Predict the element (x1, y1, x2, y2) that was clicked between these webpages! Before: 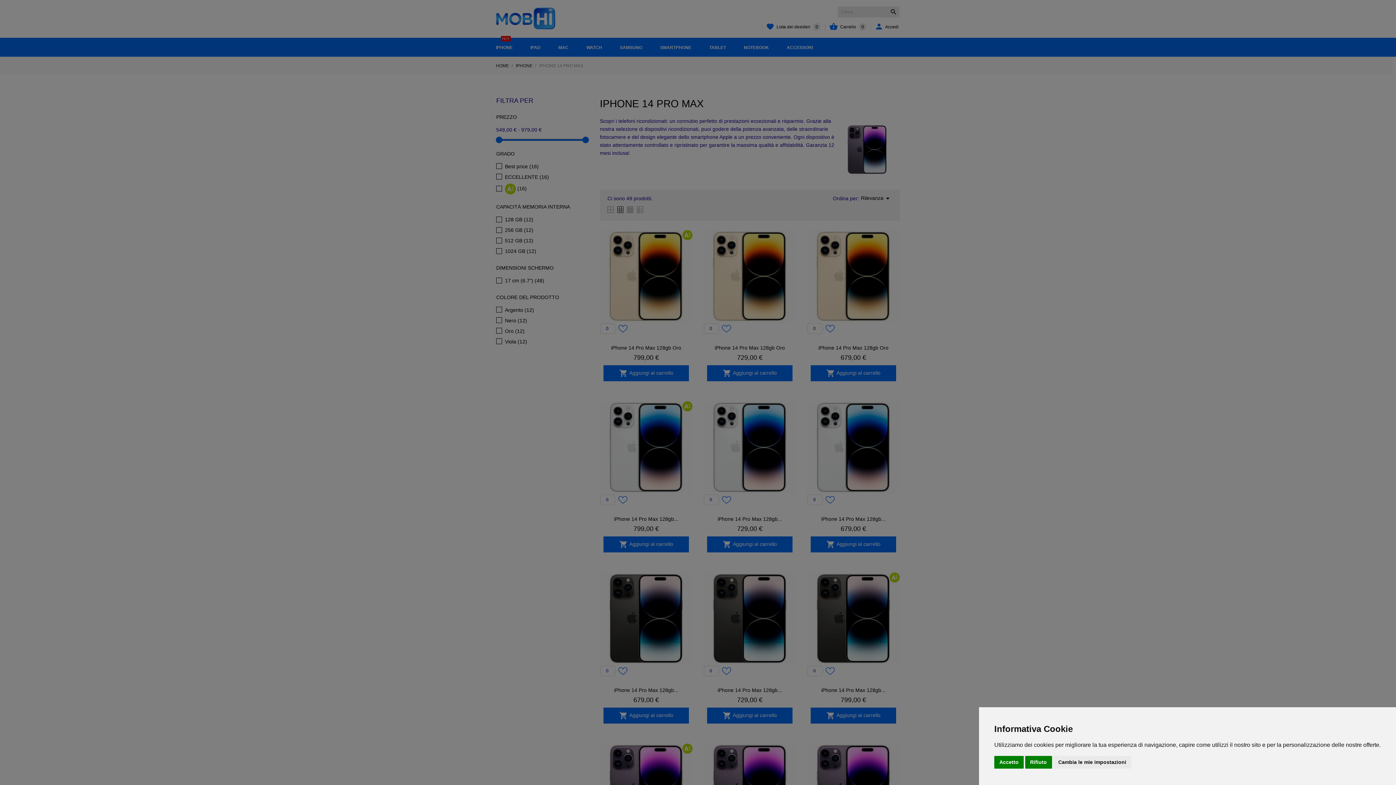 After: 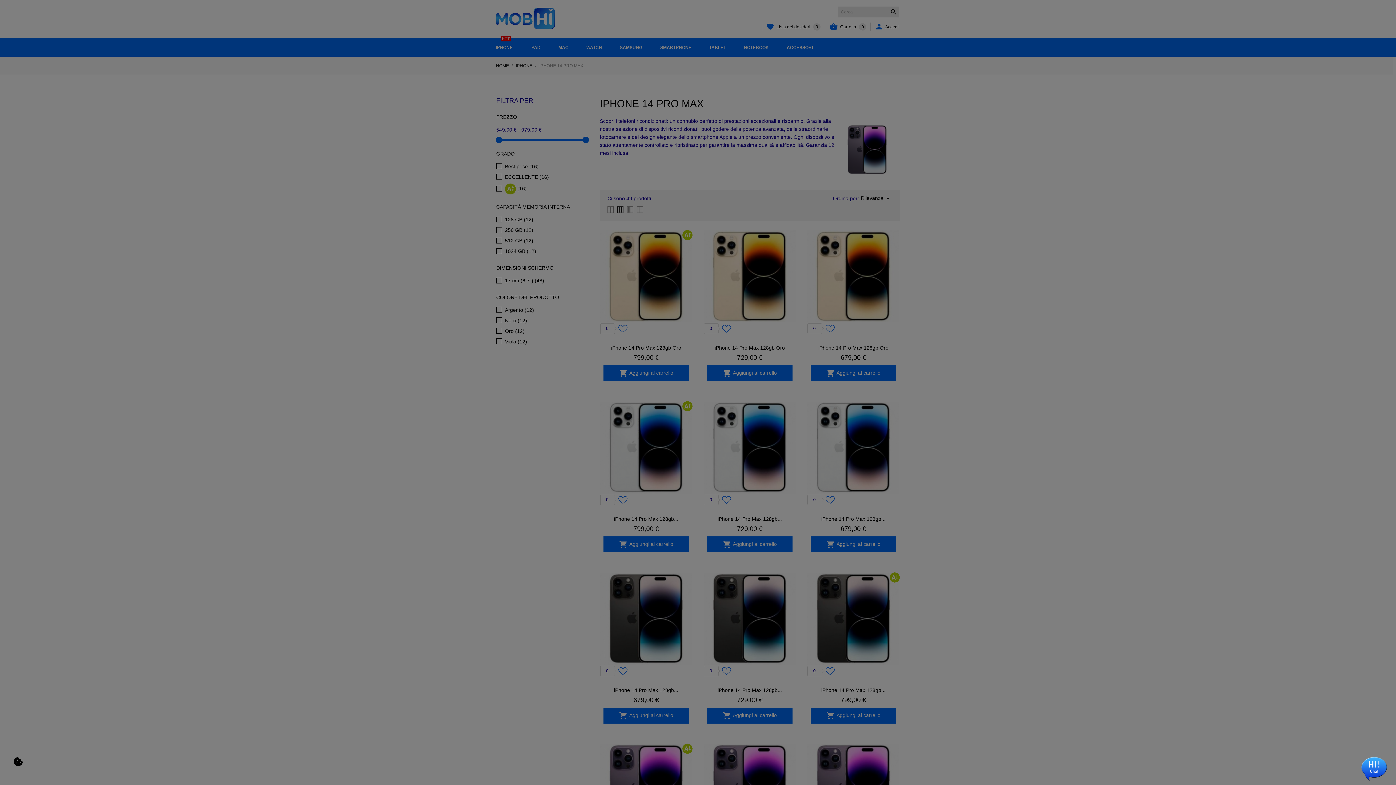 Action: bbox: (1025, 756, 1052, 768) label: Rifiuto